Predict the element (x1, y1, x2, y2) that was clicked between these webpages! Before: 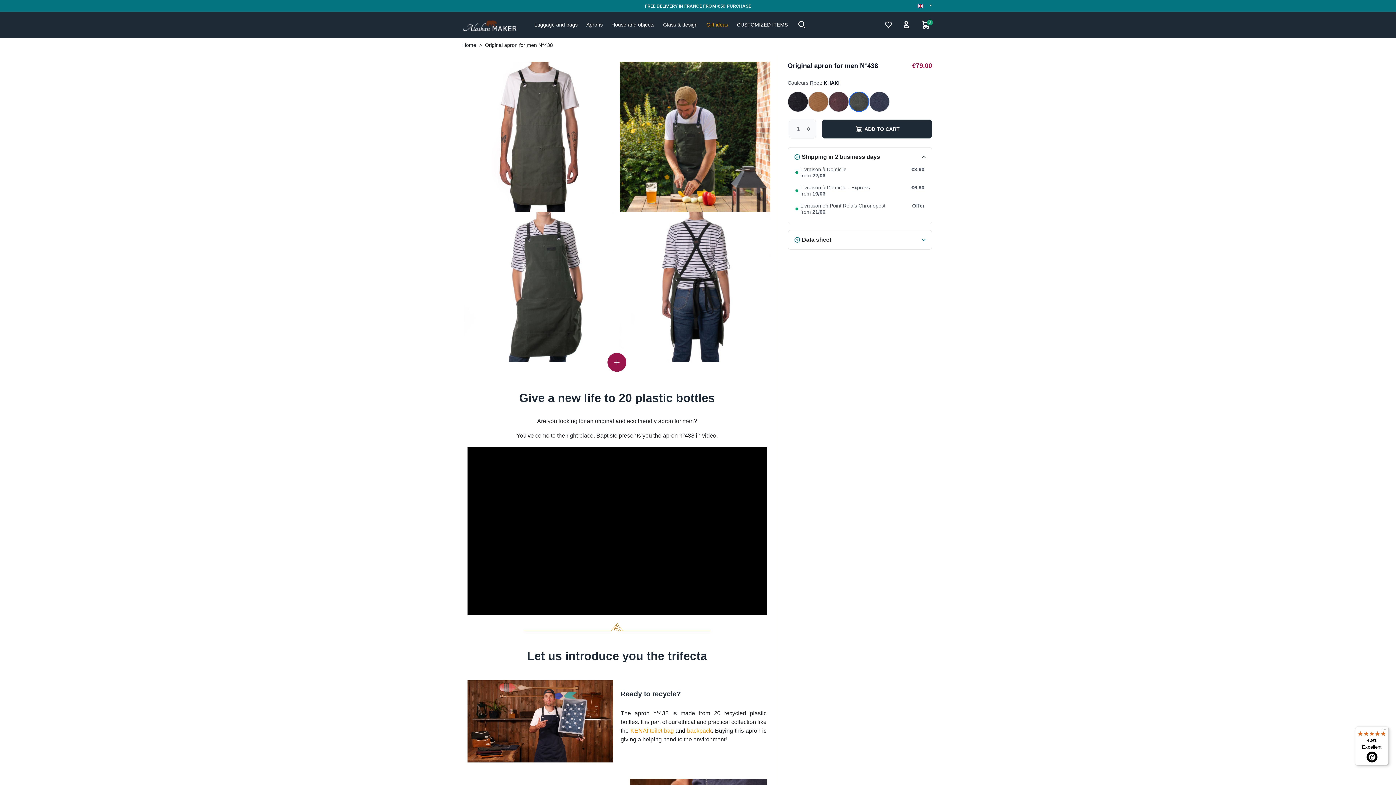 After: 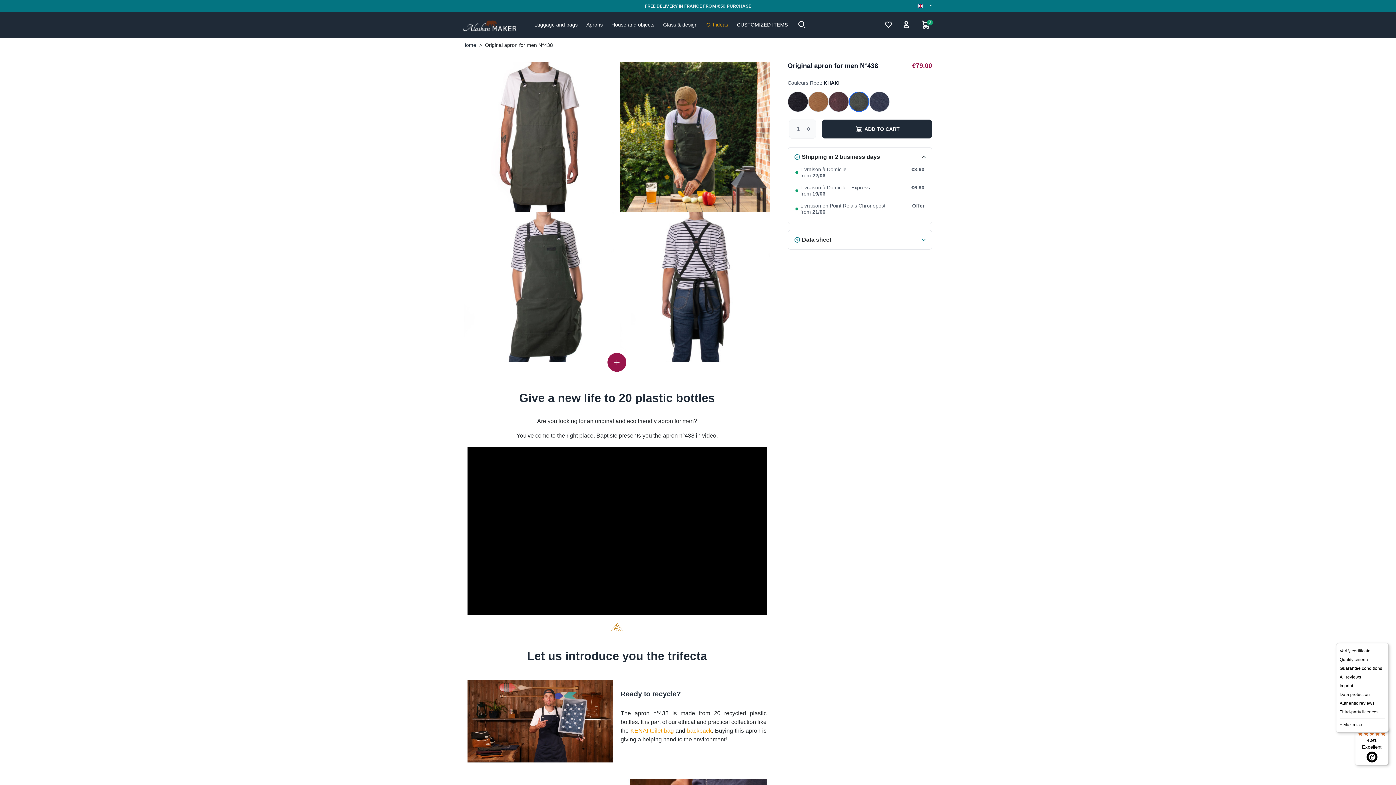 Action: label: Menu bbox: (1380, 726, 1389, 735)